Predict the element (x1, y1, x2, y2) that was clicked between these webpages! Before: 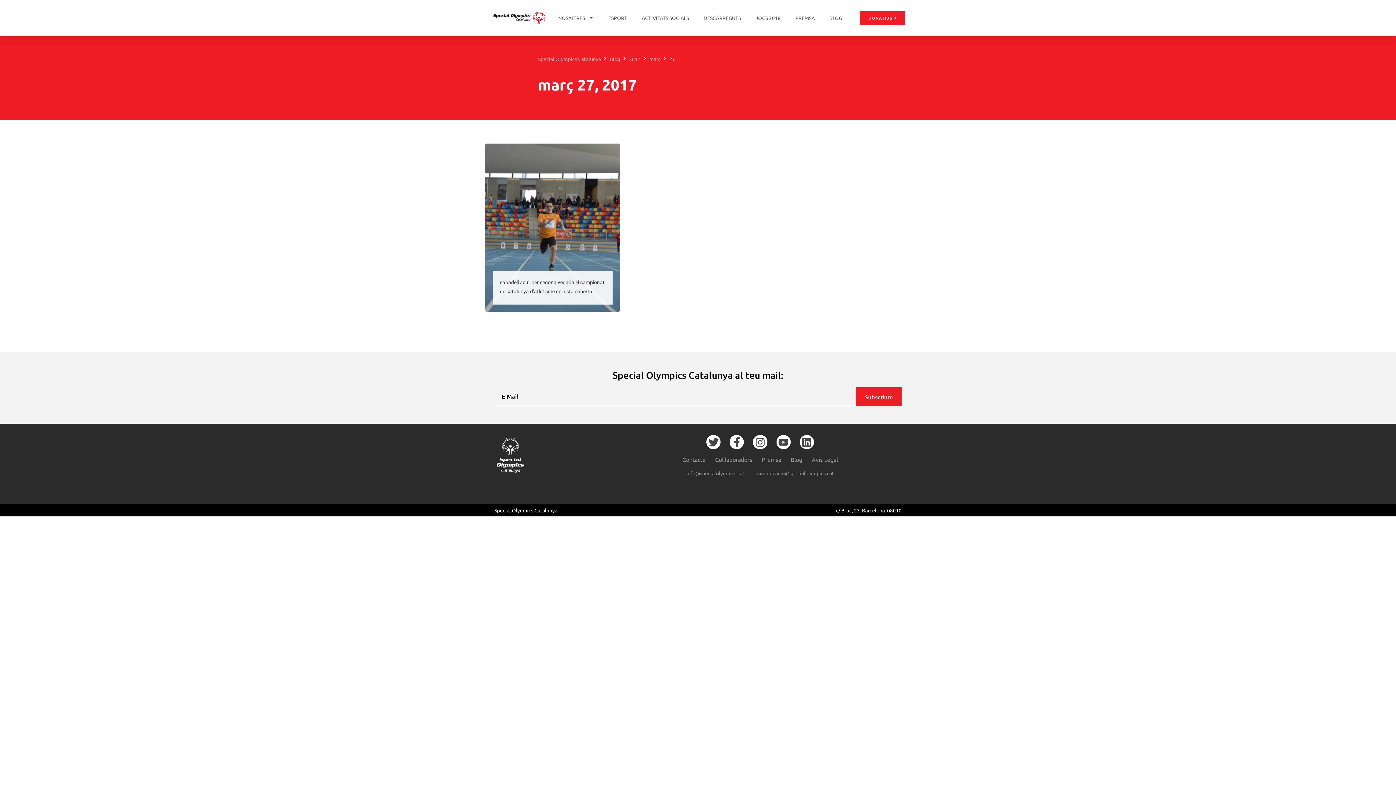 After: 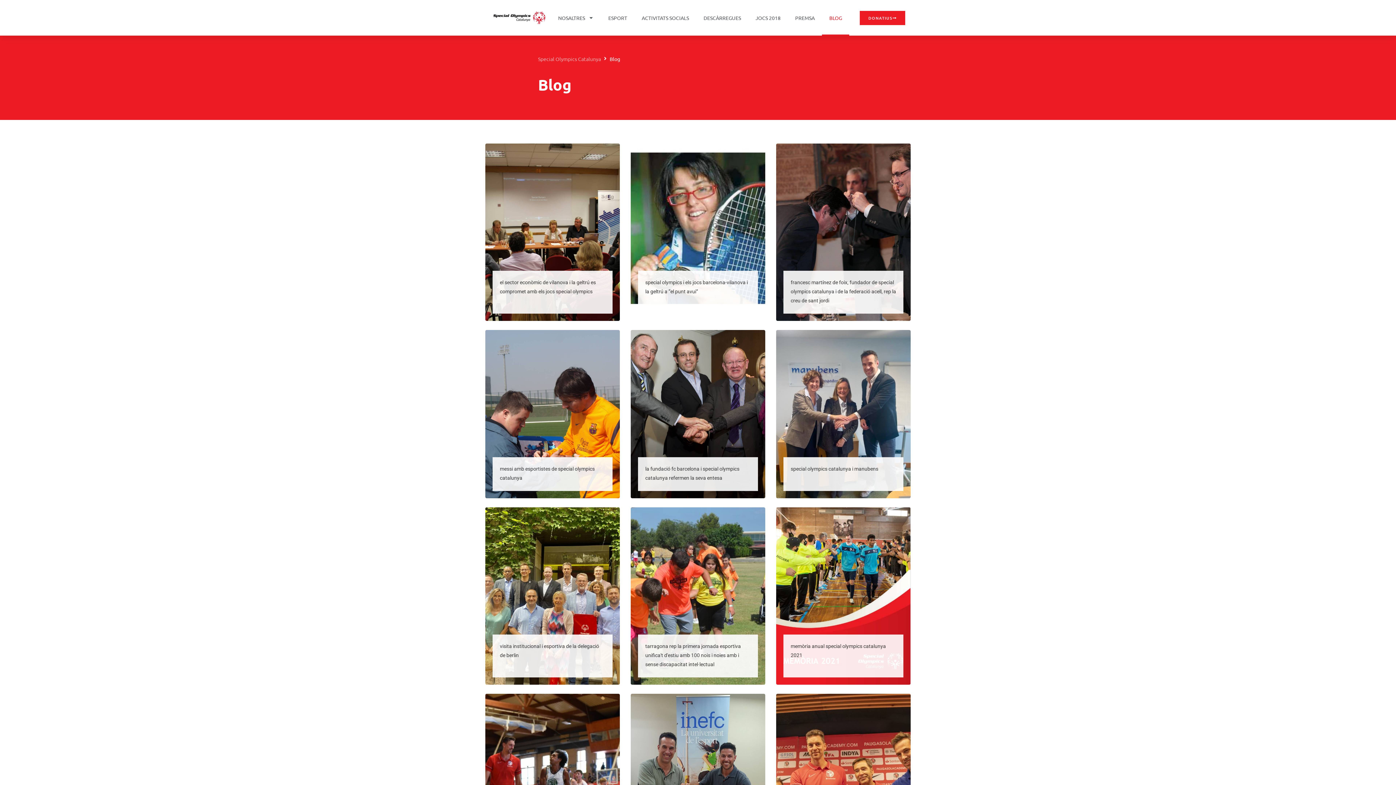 Action: label: Blog bbox: (790, 454, 802, 464)